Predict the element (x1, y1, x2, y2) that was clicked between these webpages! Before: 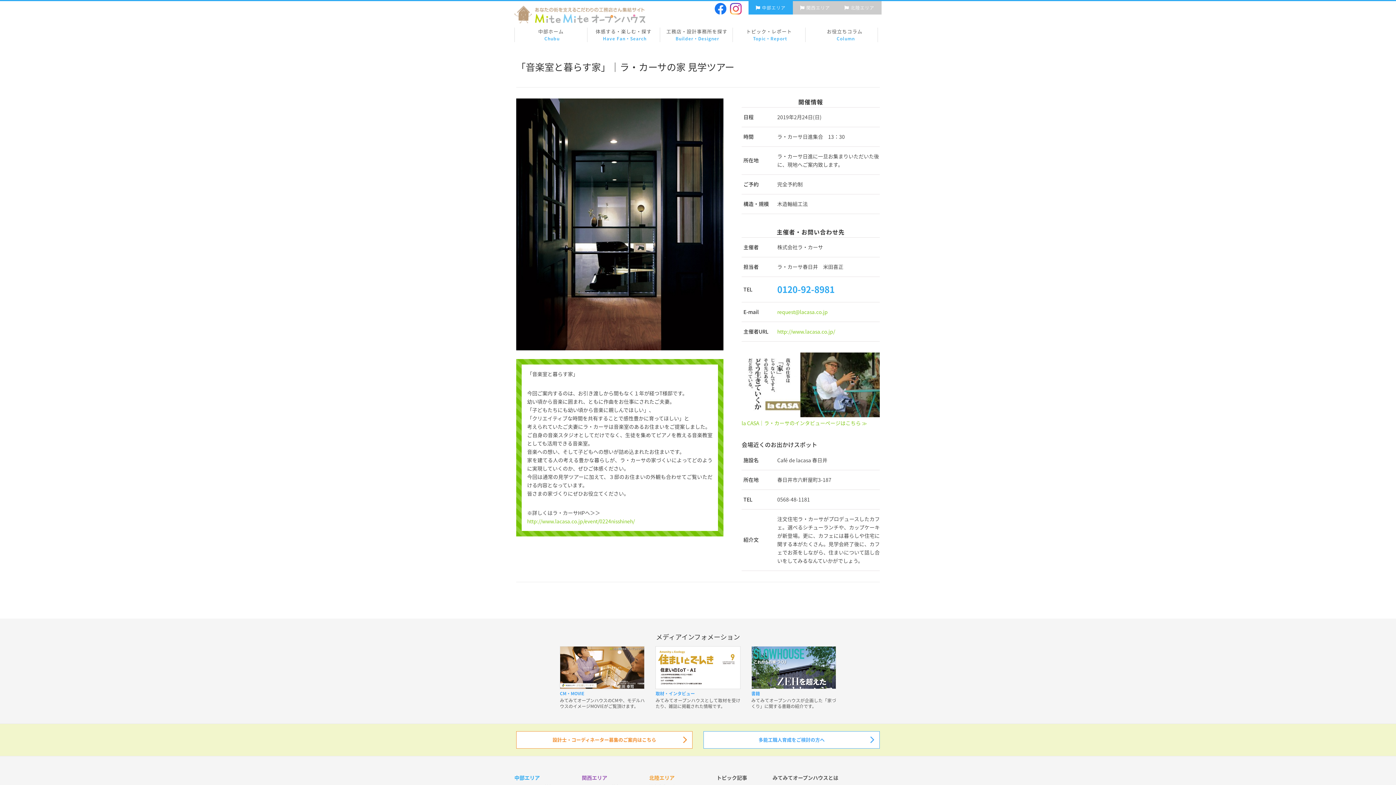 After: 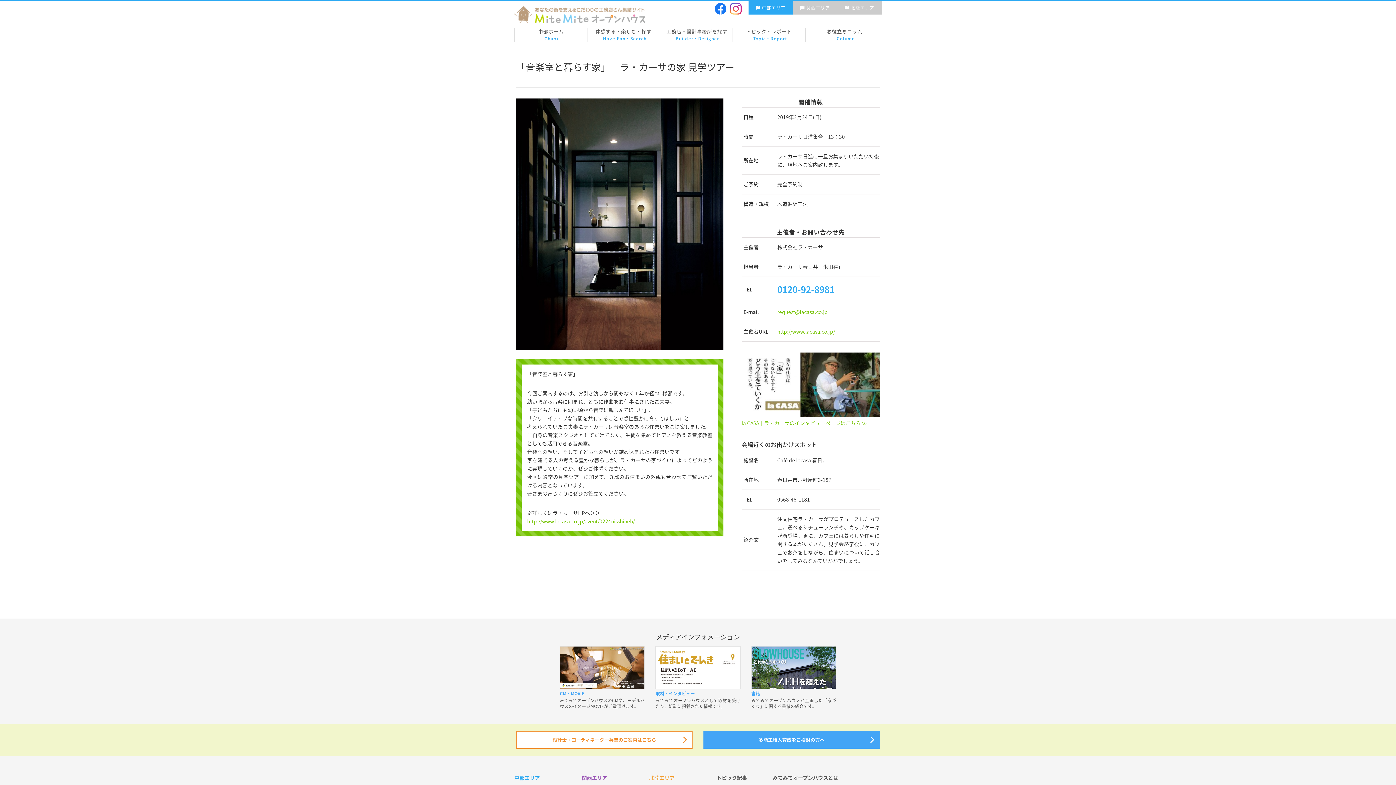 Action: bbox: (703, 731, 880, 748) label: 多能工職人育成をご検討の方へ